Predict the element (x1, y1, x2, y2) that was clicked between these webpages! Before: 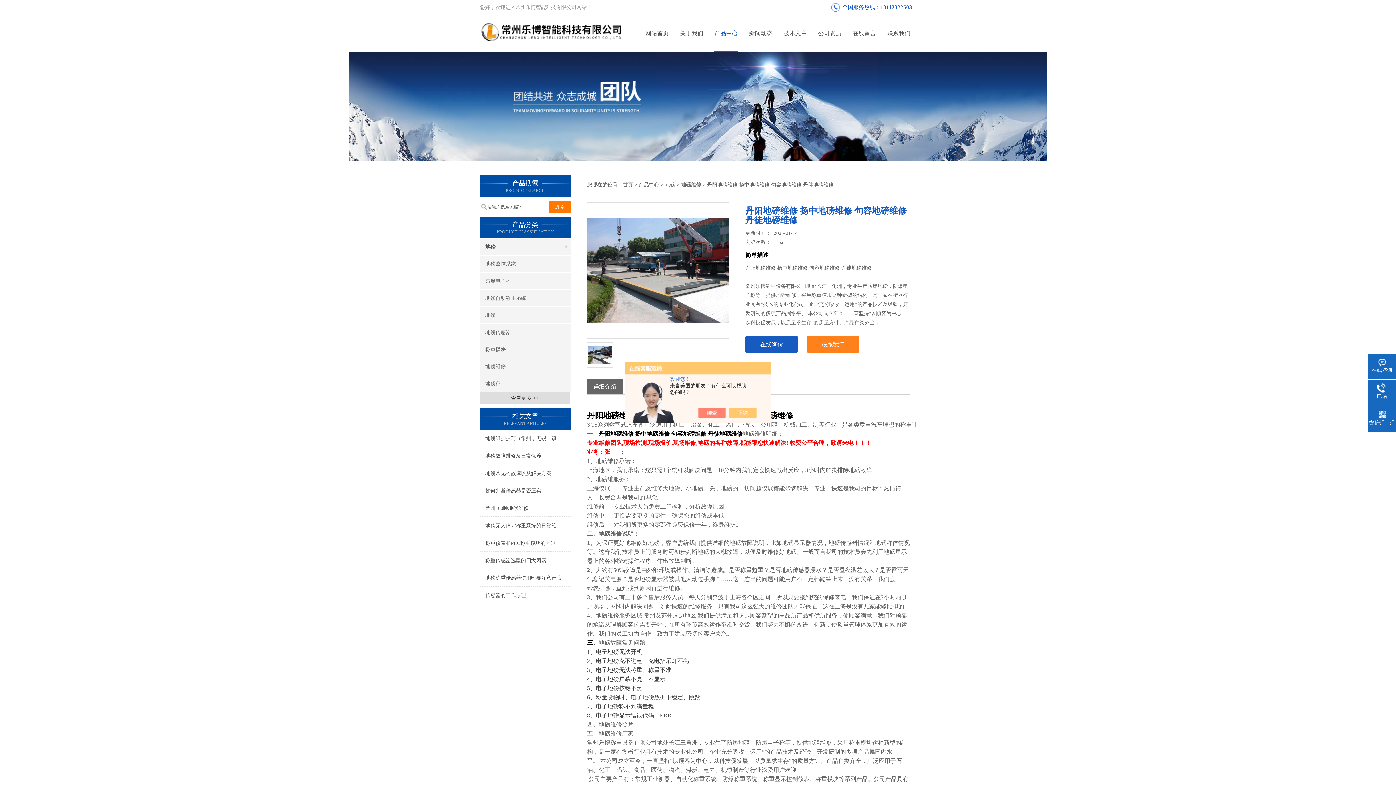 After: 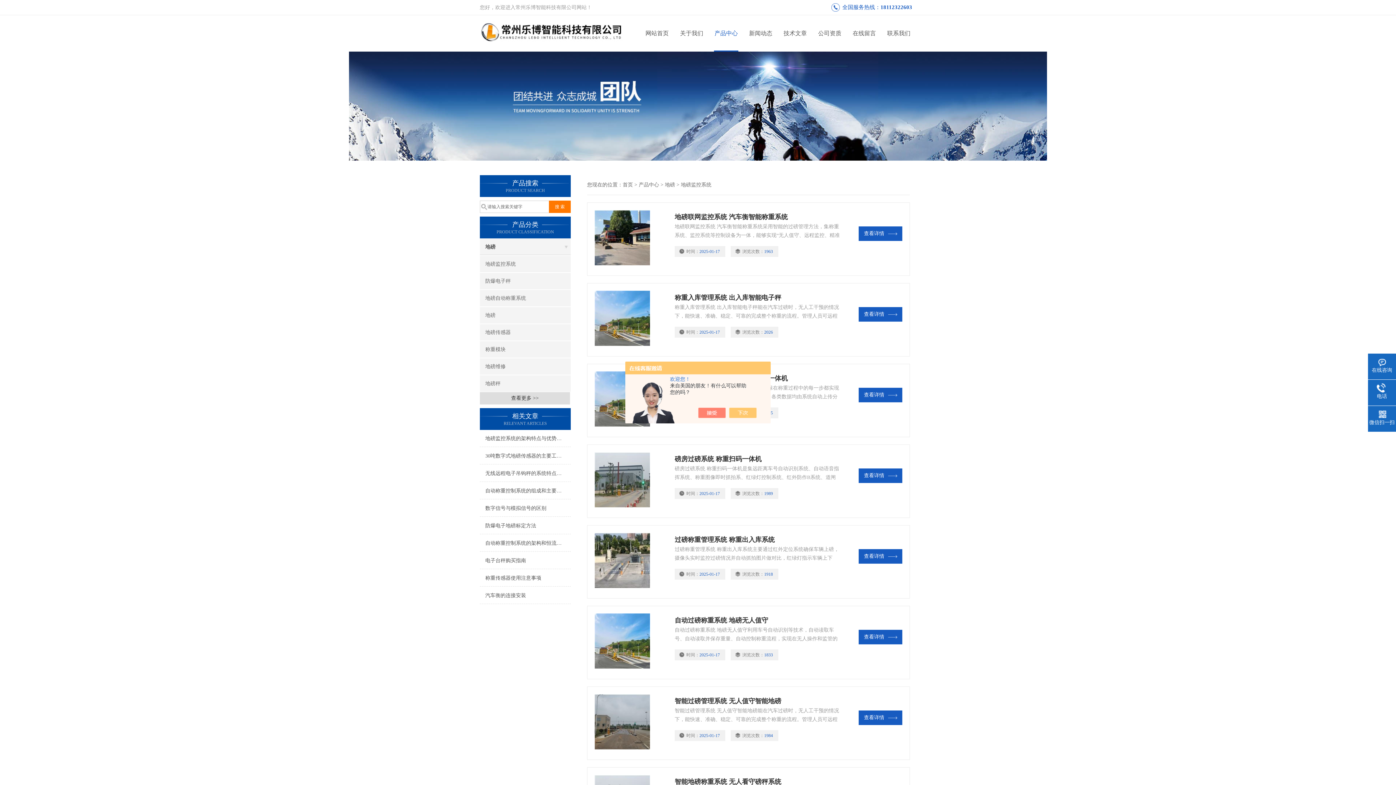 Action: label: 地磅监控系统 bbox: (480, 256, 570, 272)